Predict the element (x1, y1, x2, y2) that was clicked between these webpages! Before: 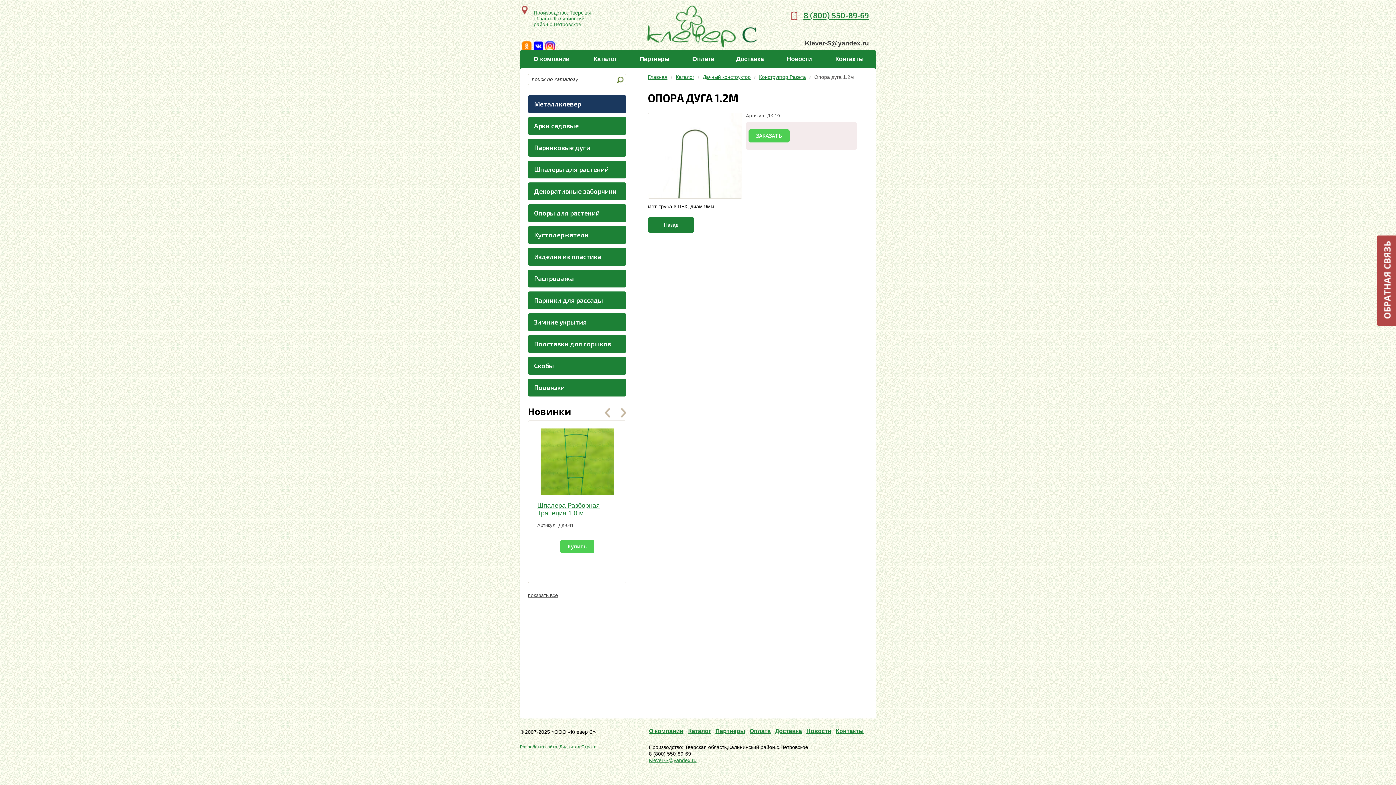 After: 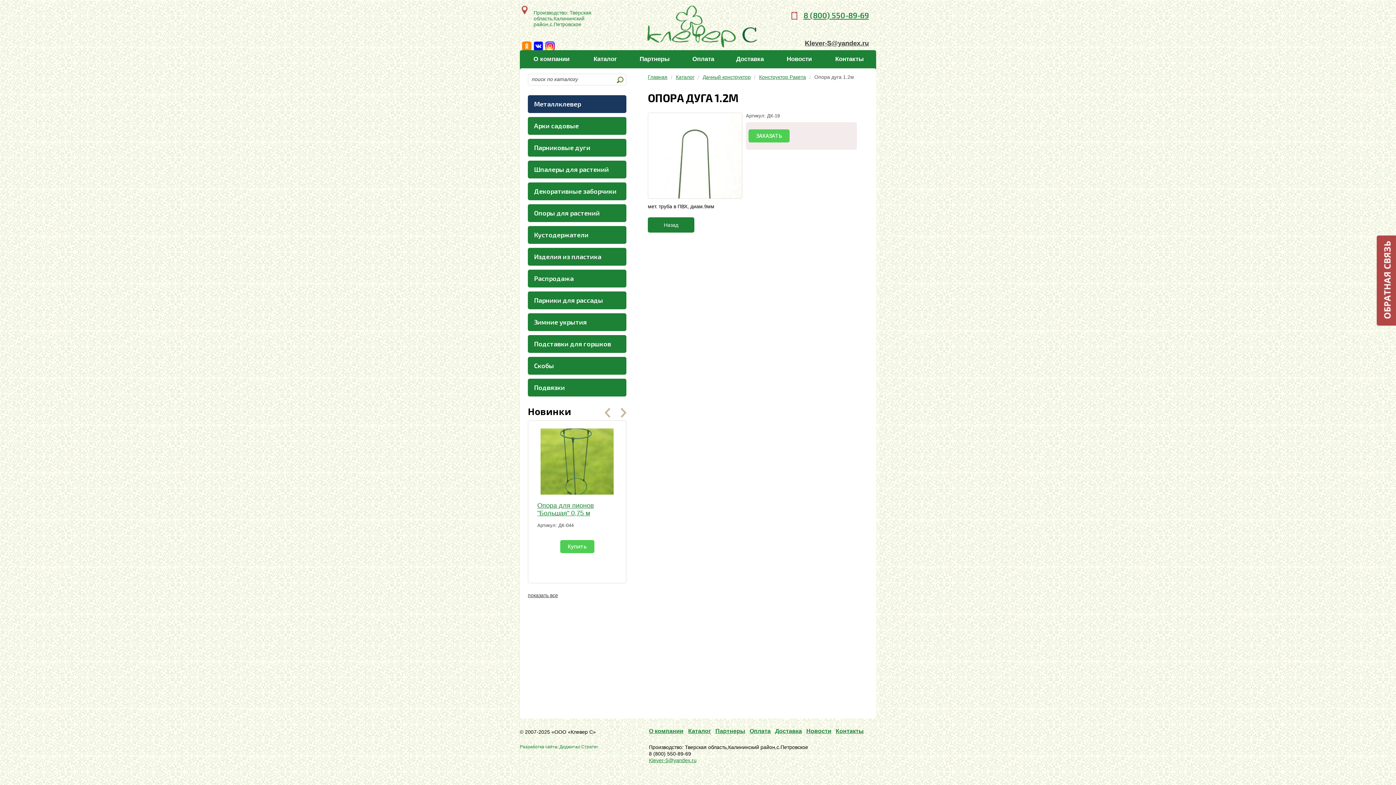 Action: bbox: (520, 744, 598, 749) label: Разработка сайта: Диджитал Стратег